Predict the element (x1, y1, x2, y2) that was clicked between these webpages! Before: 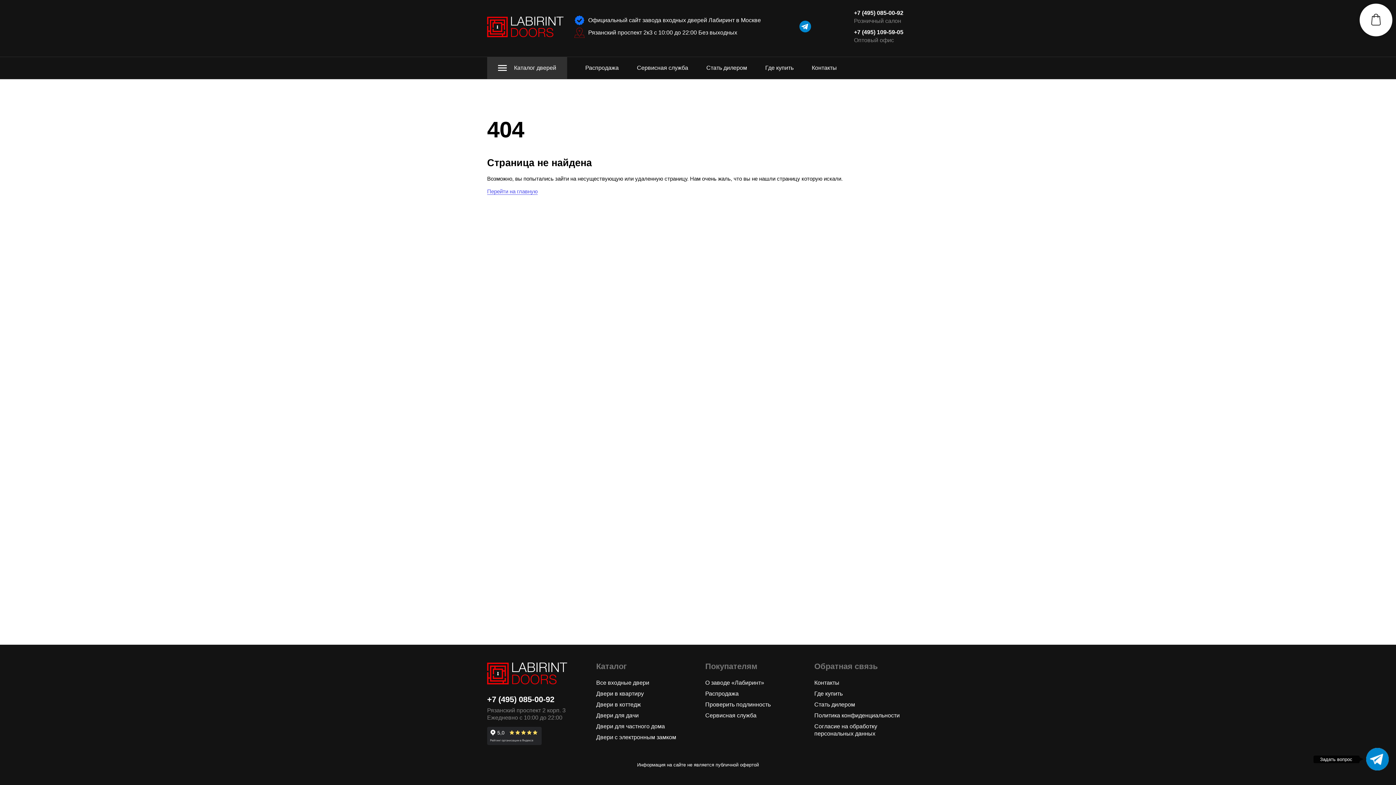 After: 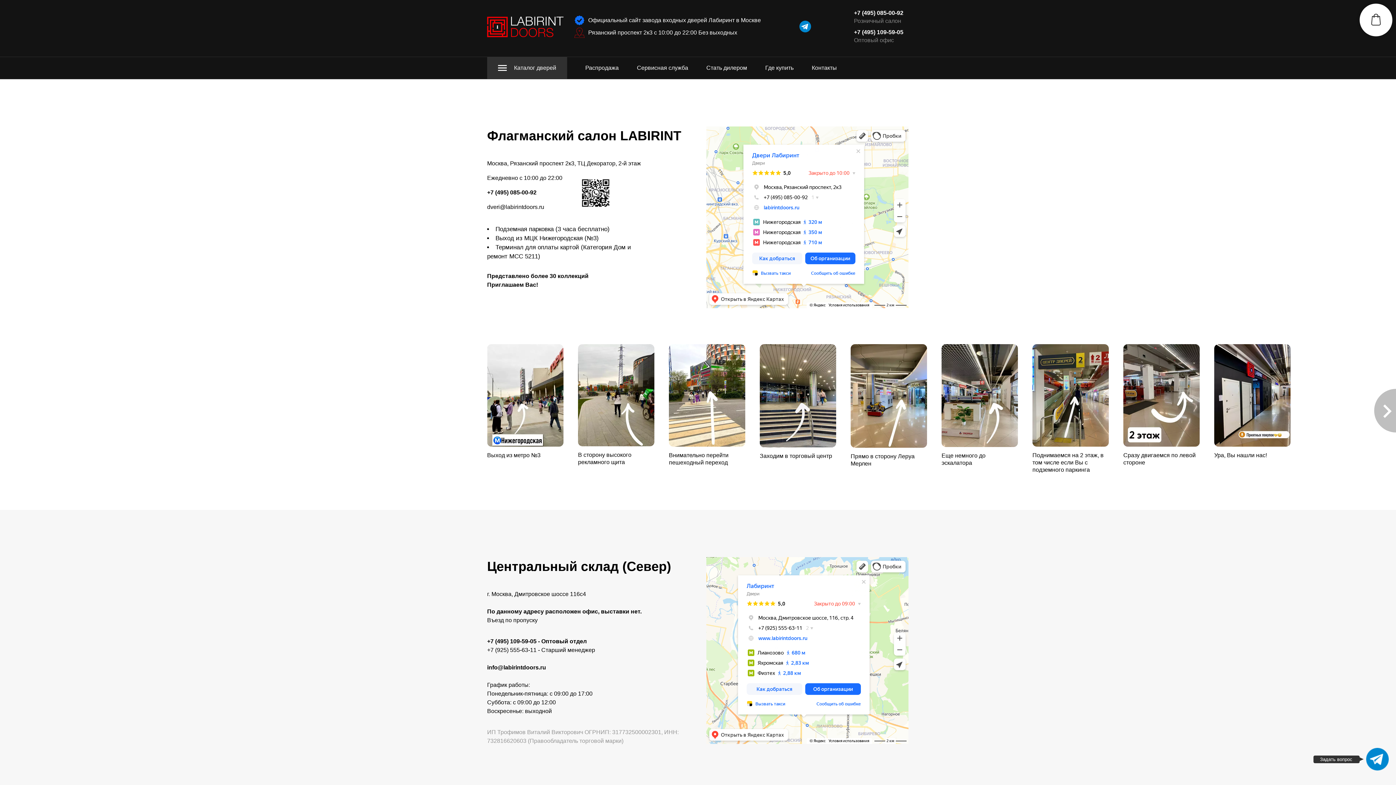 Action: bbox: (814, 680, 839, 686) label: Контакты